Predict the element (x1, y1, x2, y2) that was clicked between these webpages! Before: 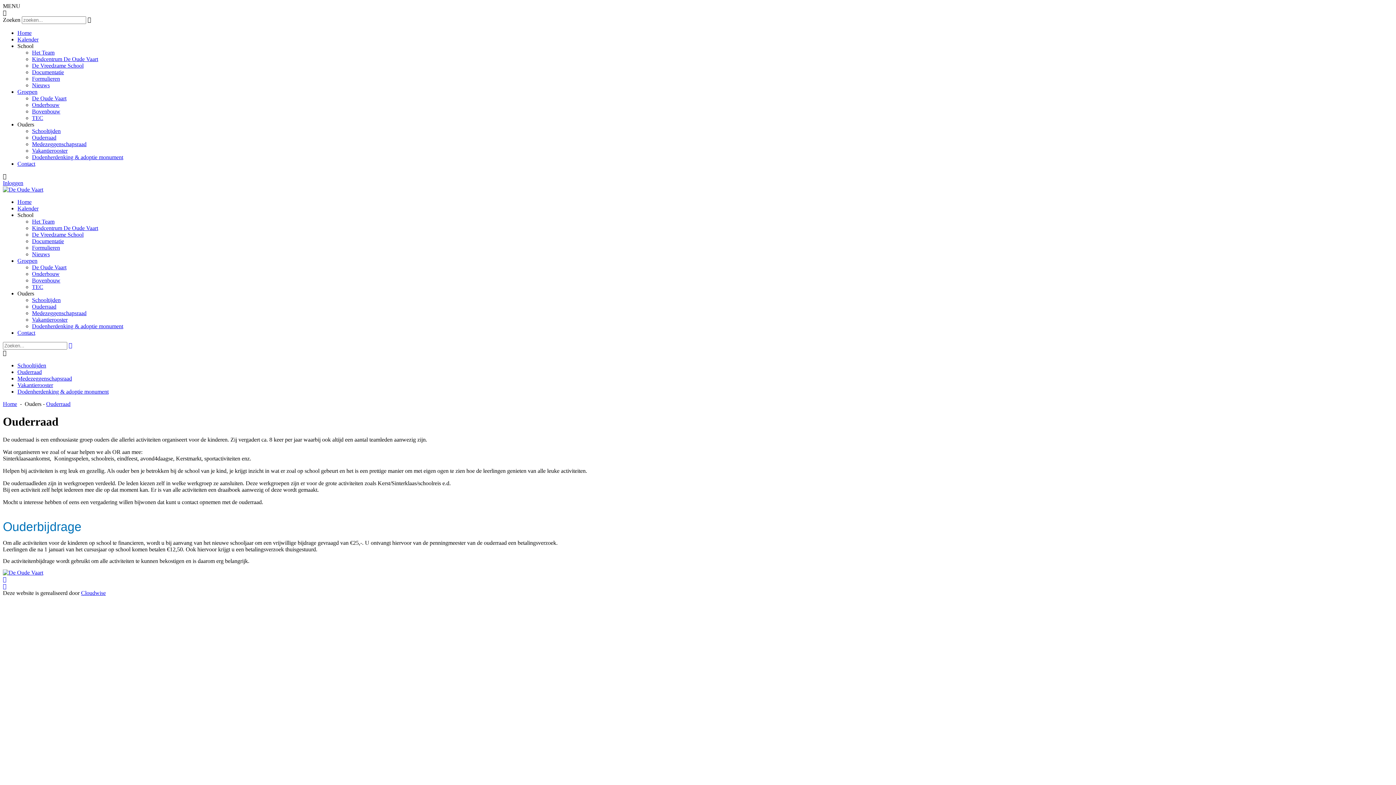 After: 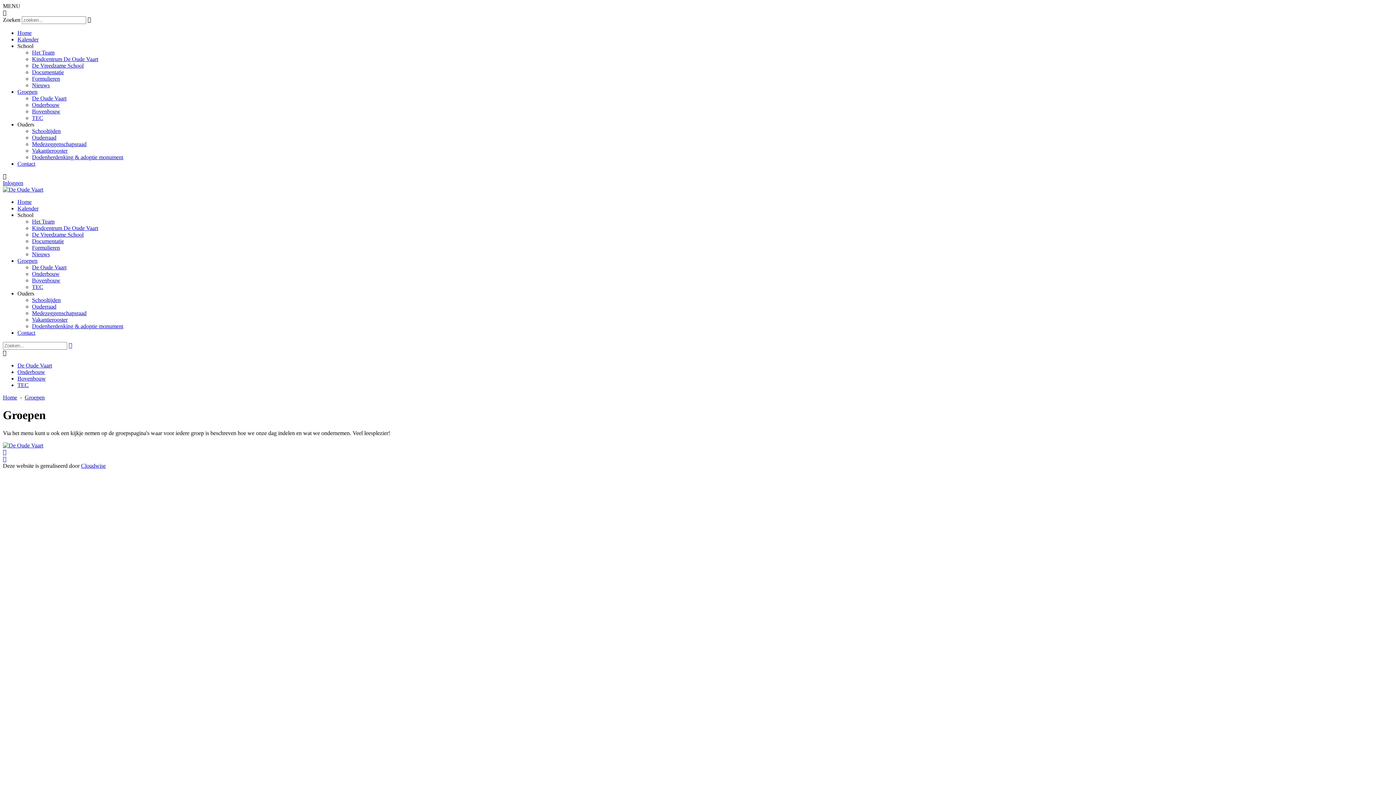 Action: bbox: (17, 257, 37, 264) label: Groepen